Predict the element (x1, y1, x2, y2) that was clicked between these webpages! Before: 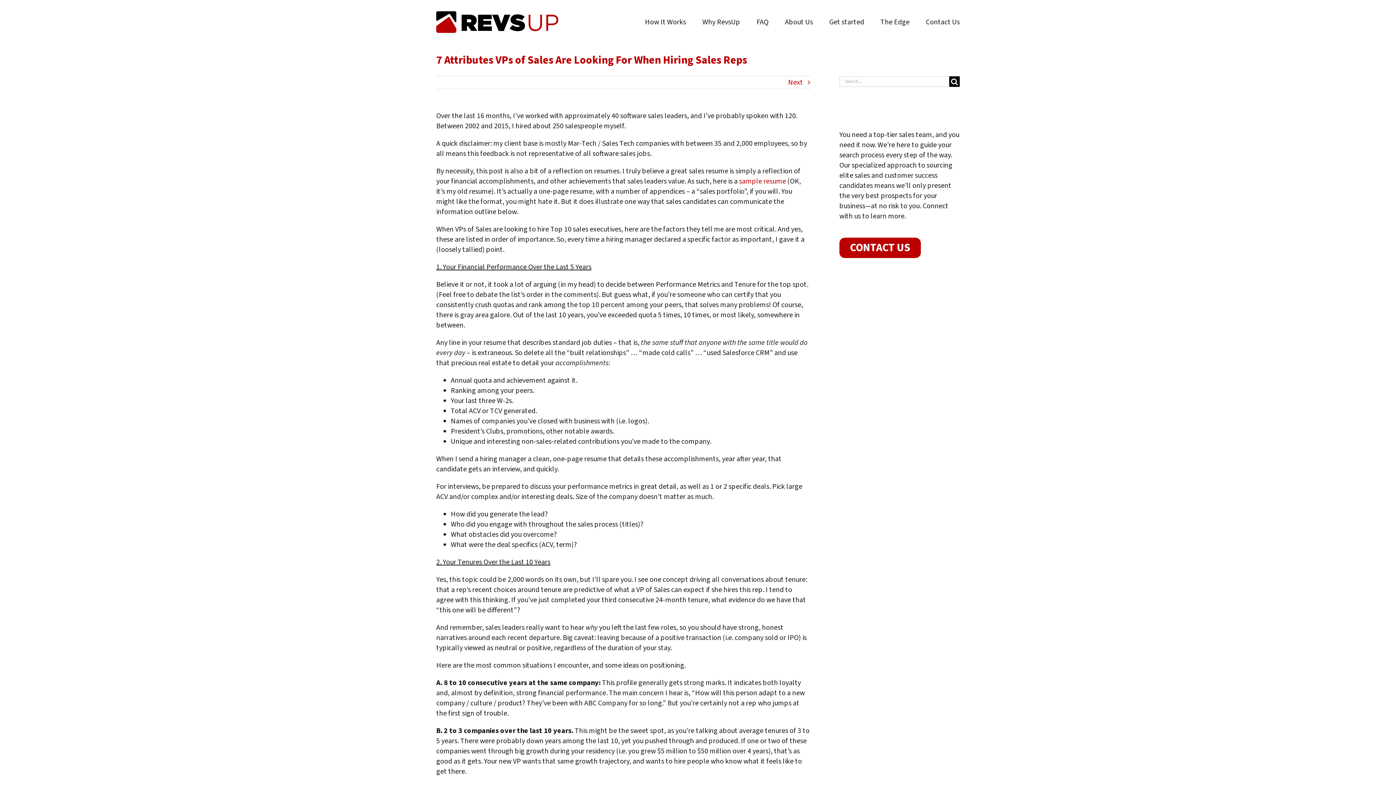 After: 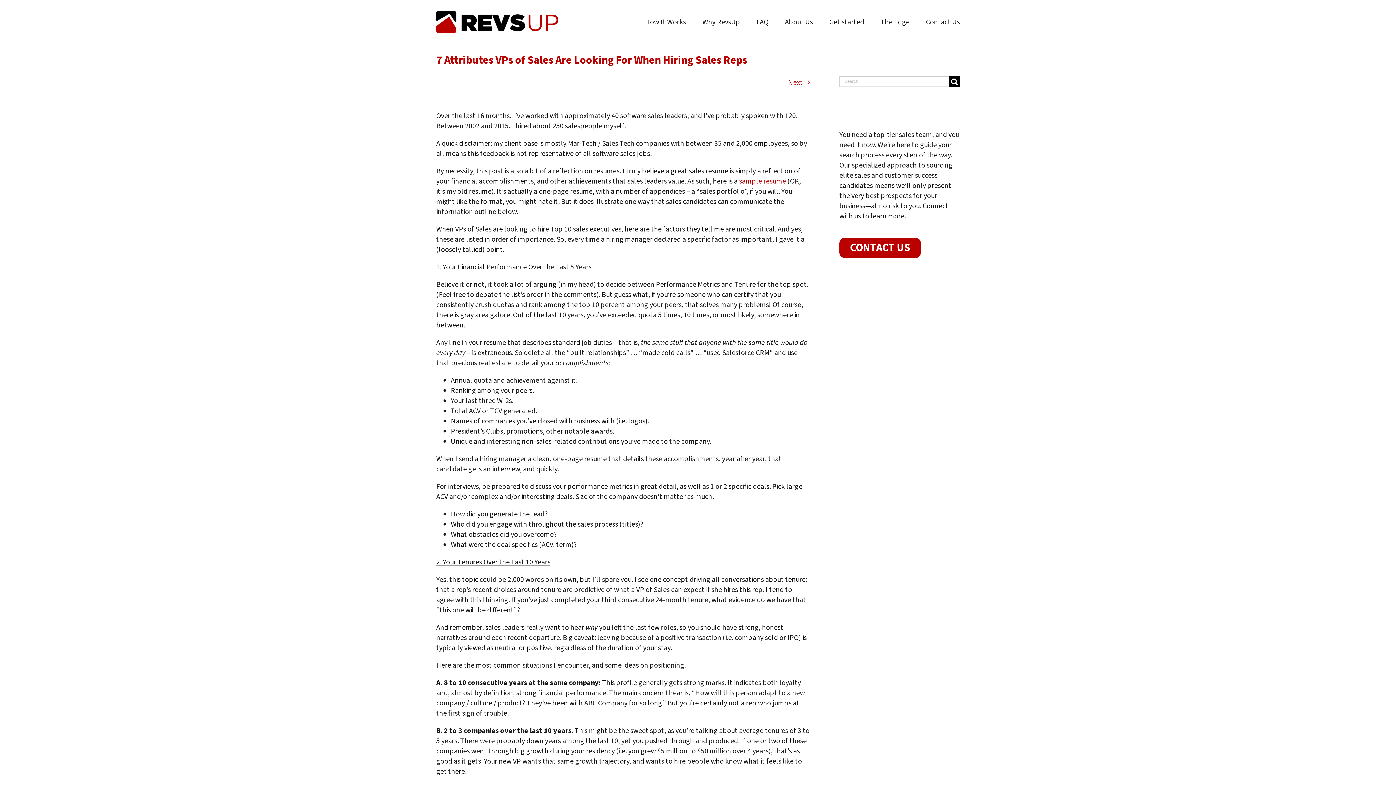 Action: bbox: (739, 176, 786, 186) label: sample resume